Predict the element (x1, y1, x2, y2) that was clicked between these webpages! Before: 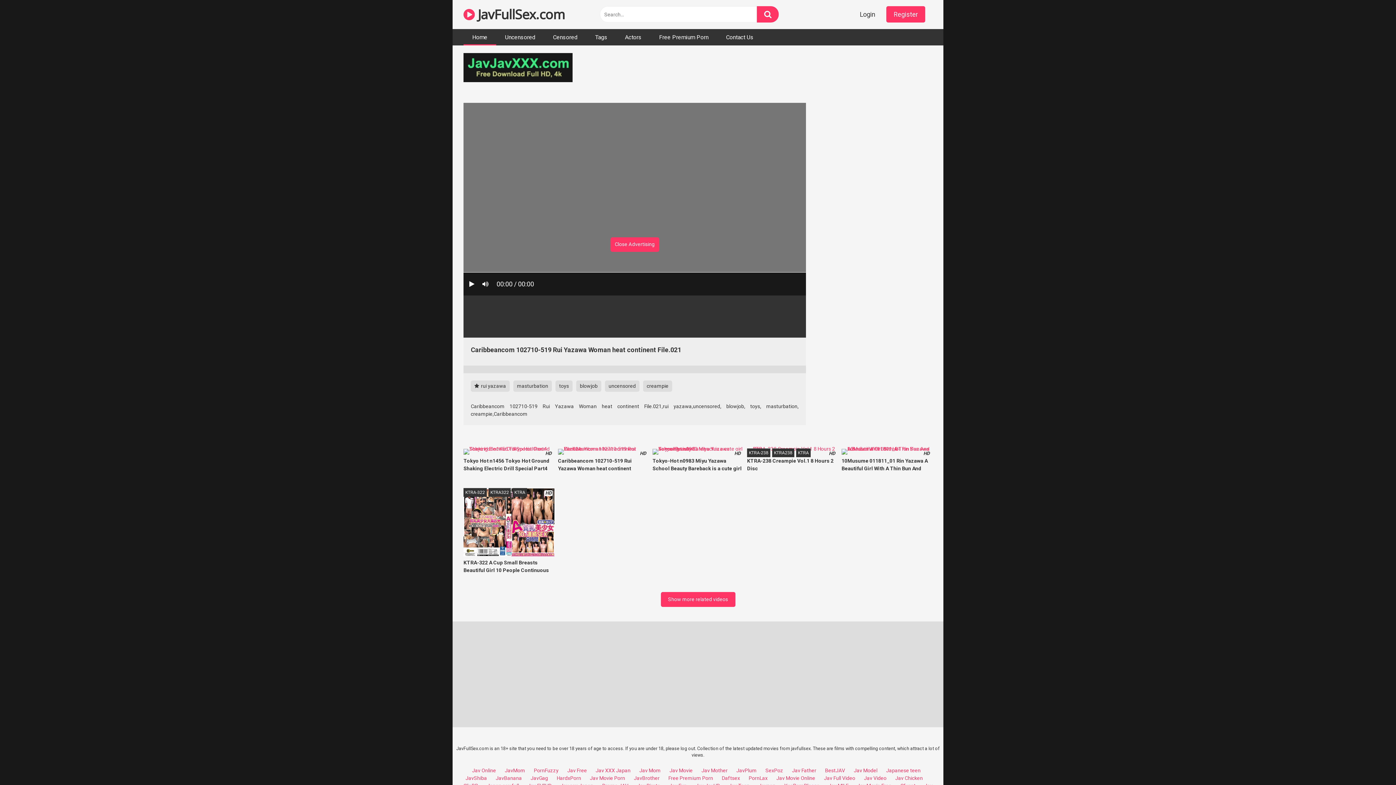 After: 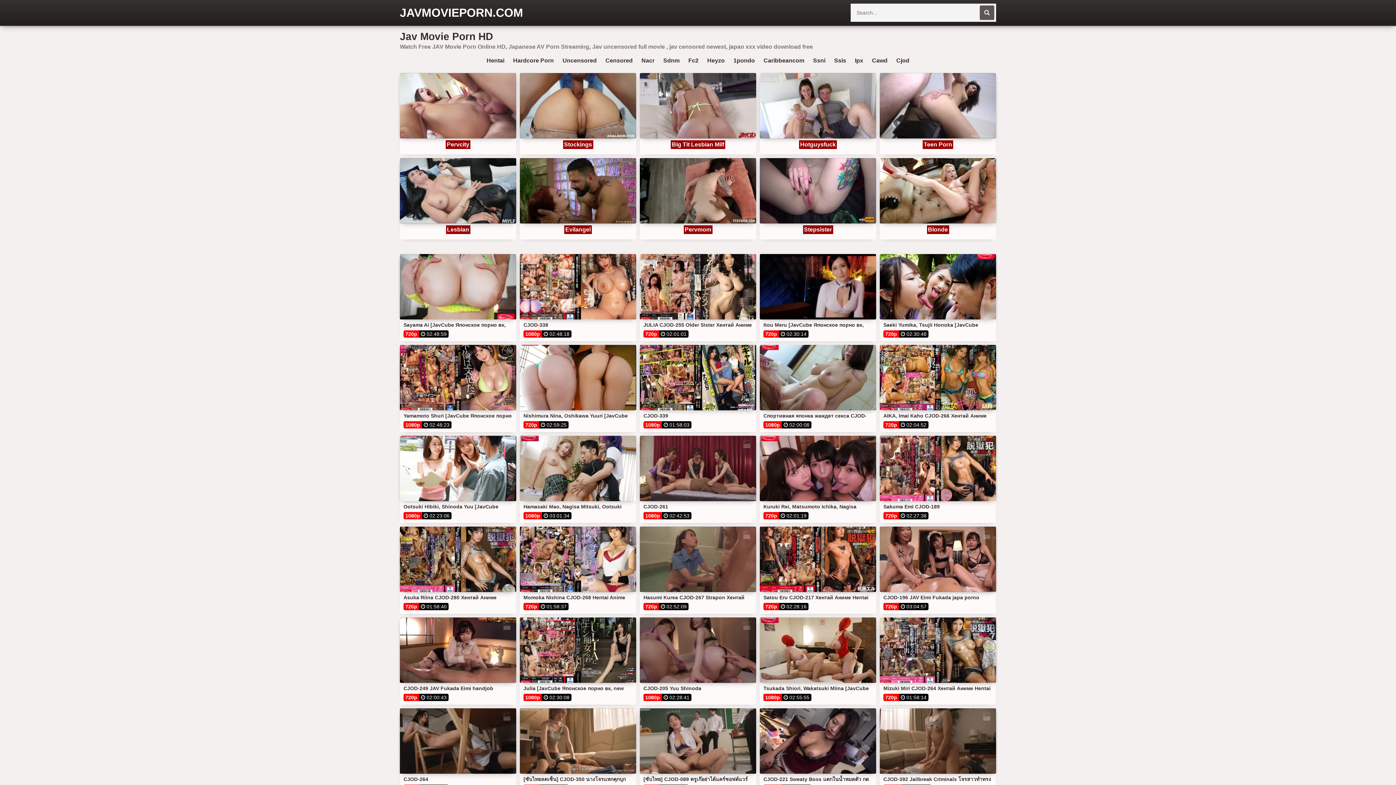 Action: bbox: (590, 775, 625, 781) label: Jav Movie Porn